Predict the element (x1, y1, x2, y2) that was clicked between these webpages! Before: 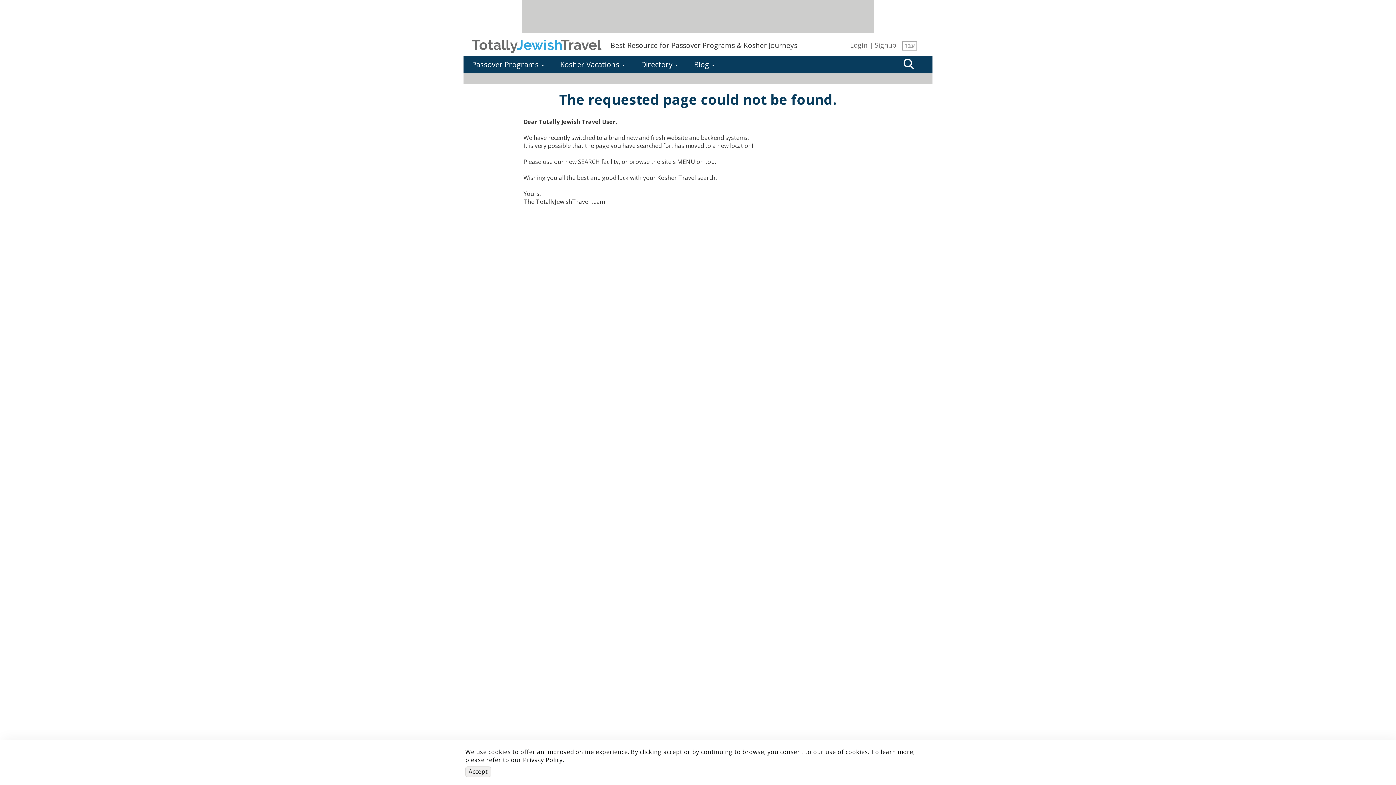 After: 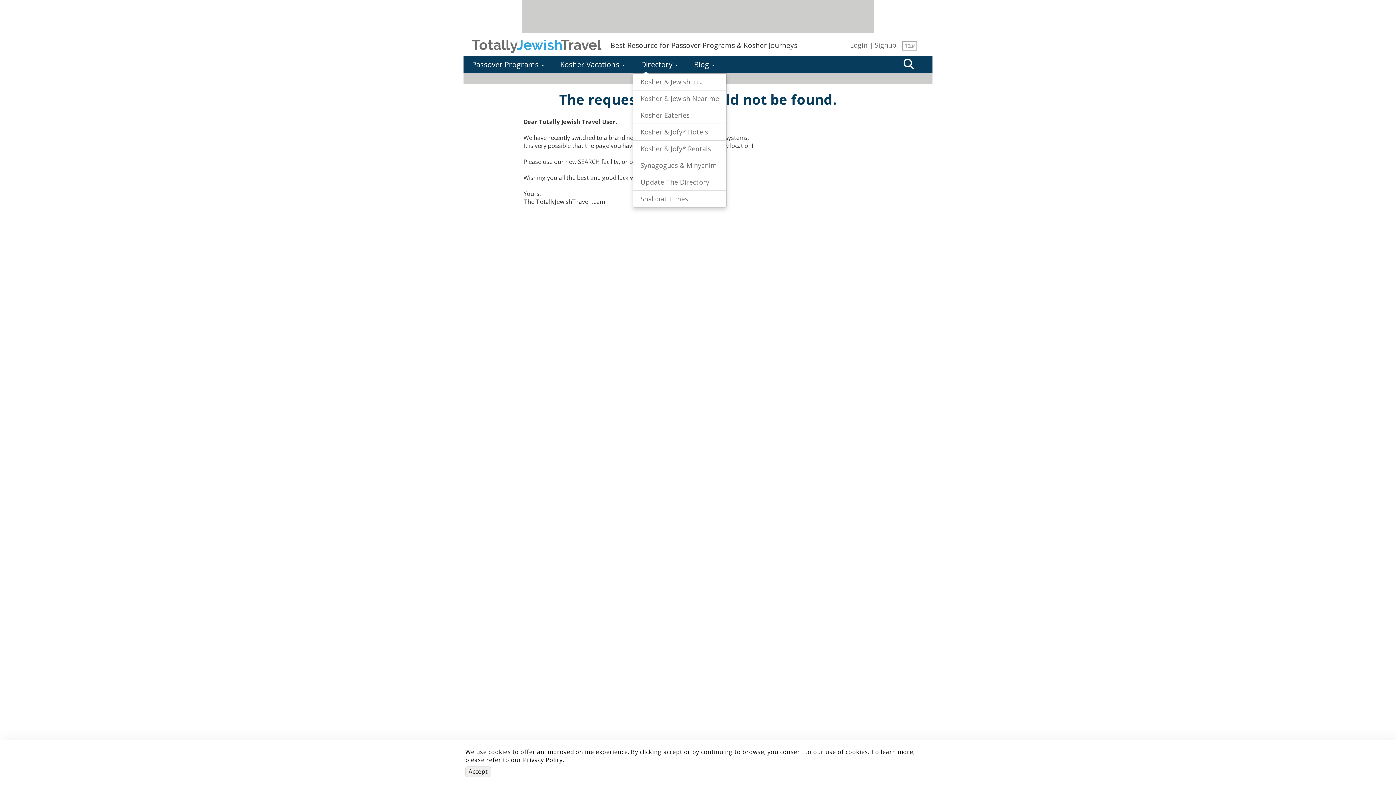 Action: bbox: (633, 55, 686, 73) label: Directory 